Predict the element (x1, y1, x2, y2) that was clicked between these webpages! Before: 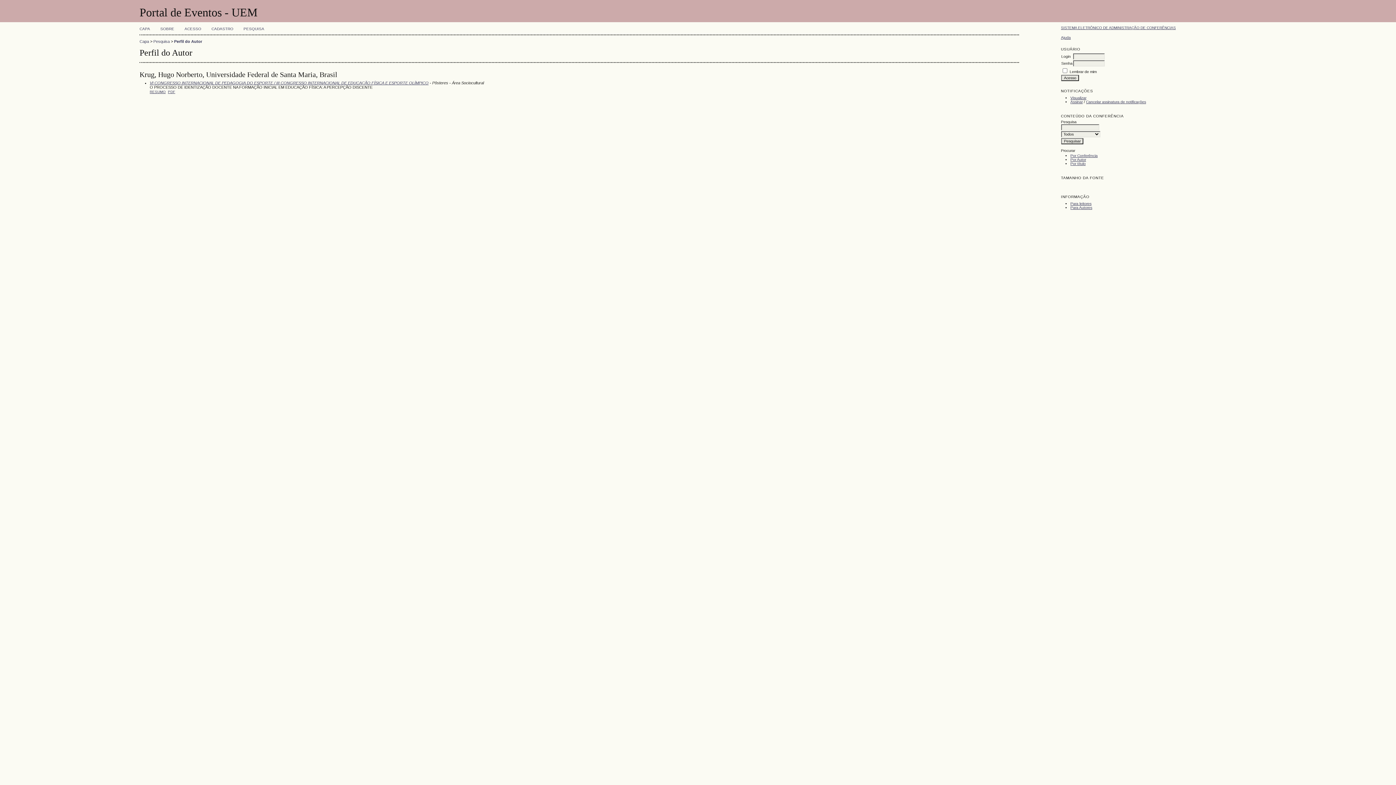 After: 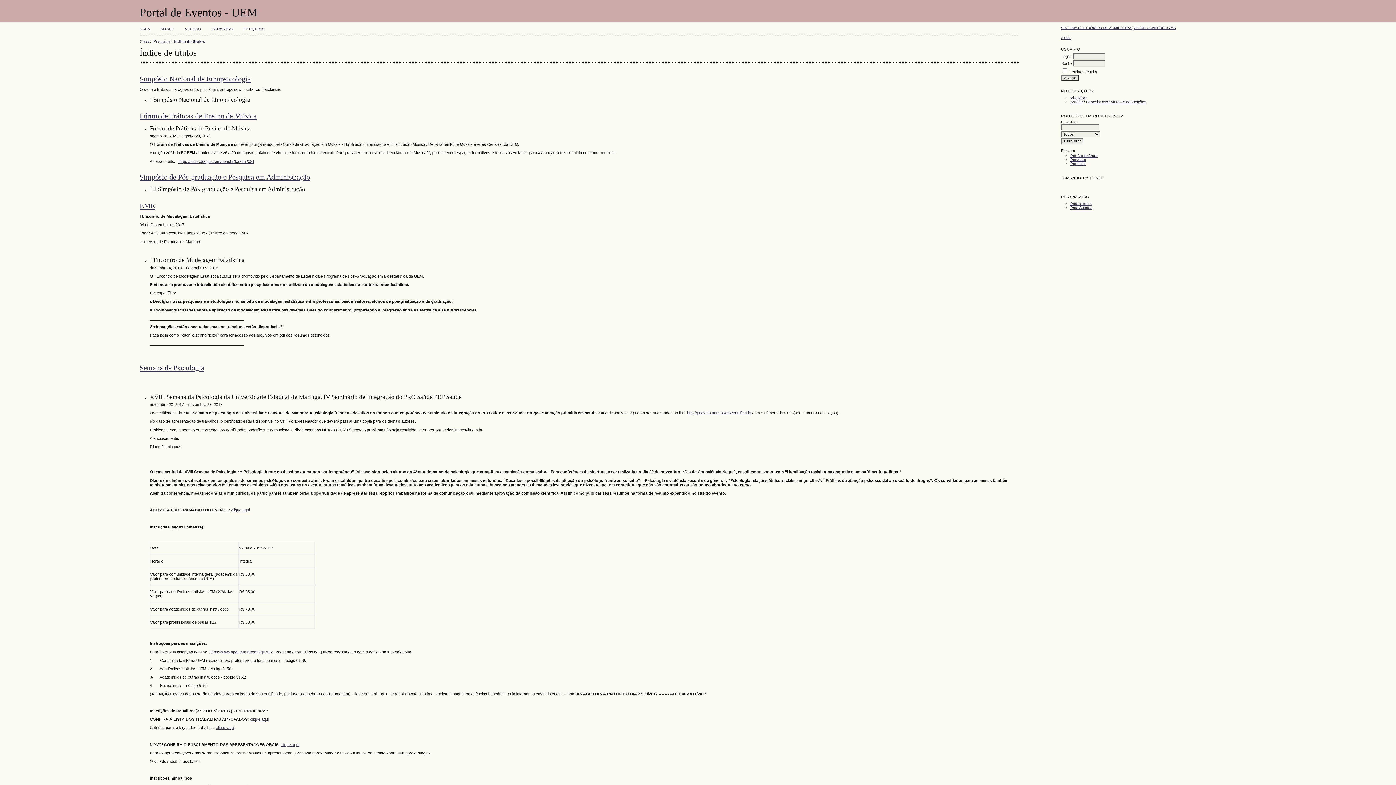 Action: label: Por Conferência bbox: (1070, 153, 1097, 157)